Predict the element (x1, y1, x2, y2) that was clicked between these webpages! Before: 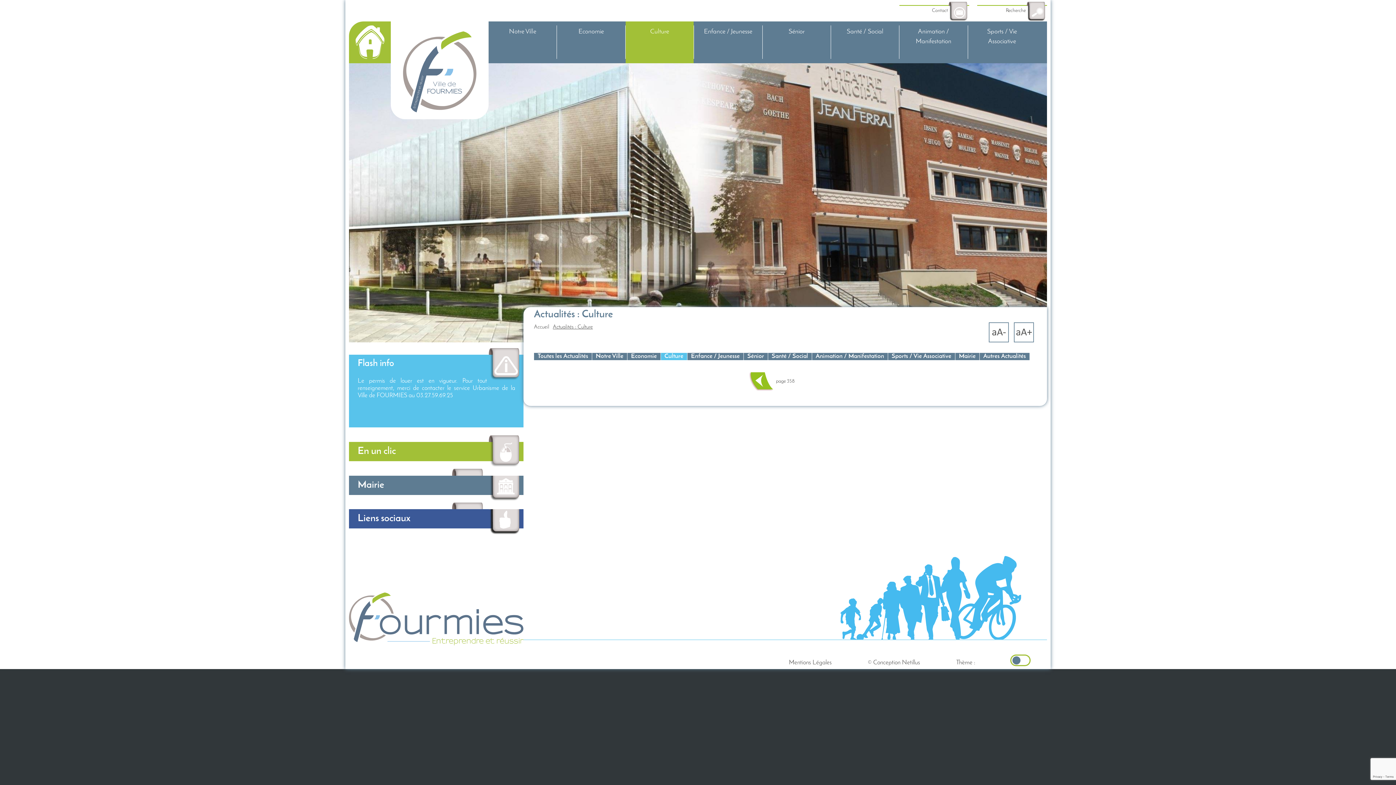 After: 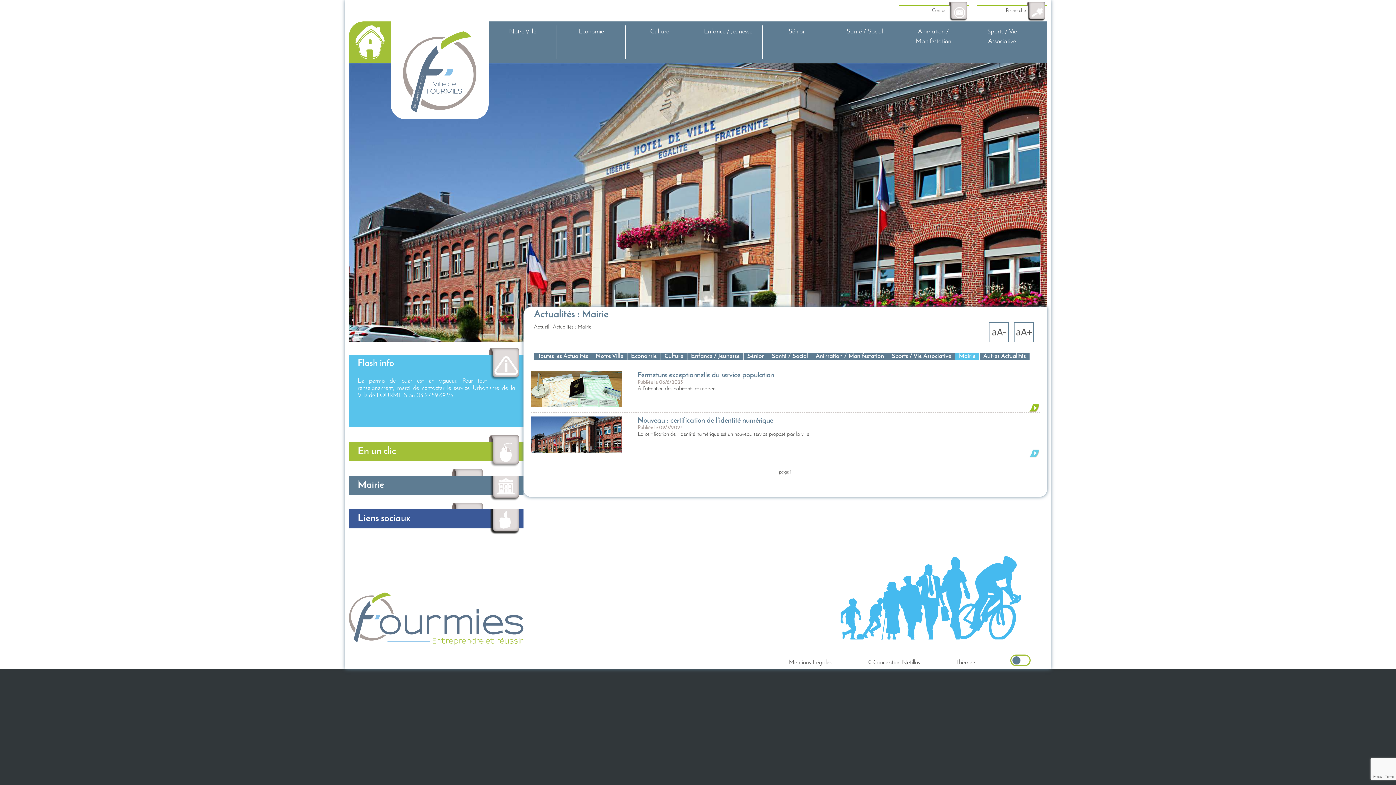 Action: bbox: (955, 353, 979, 360) label: Mairie